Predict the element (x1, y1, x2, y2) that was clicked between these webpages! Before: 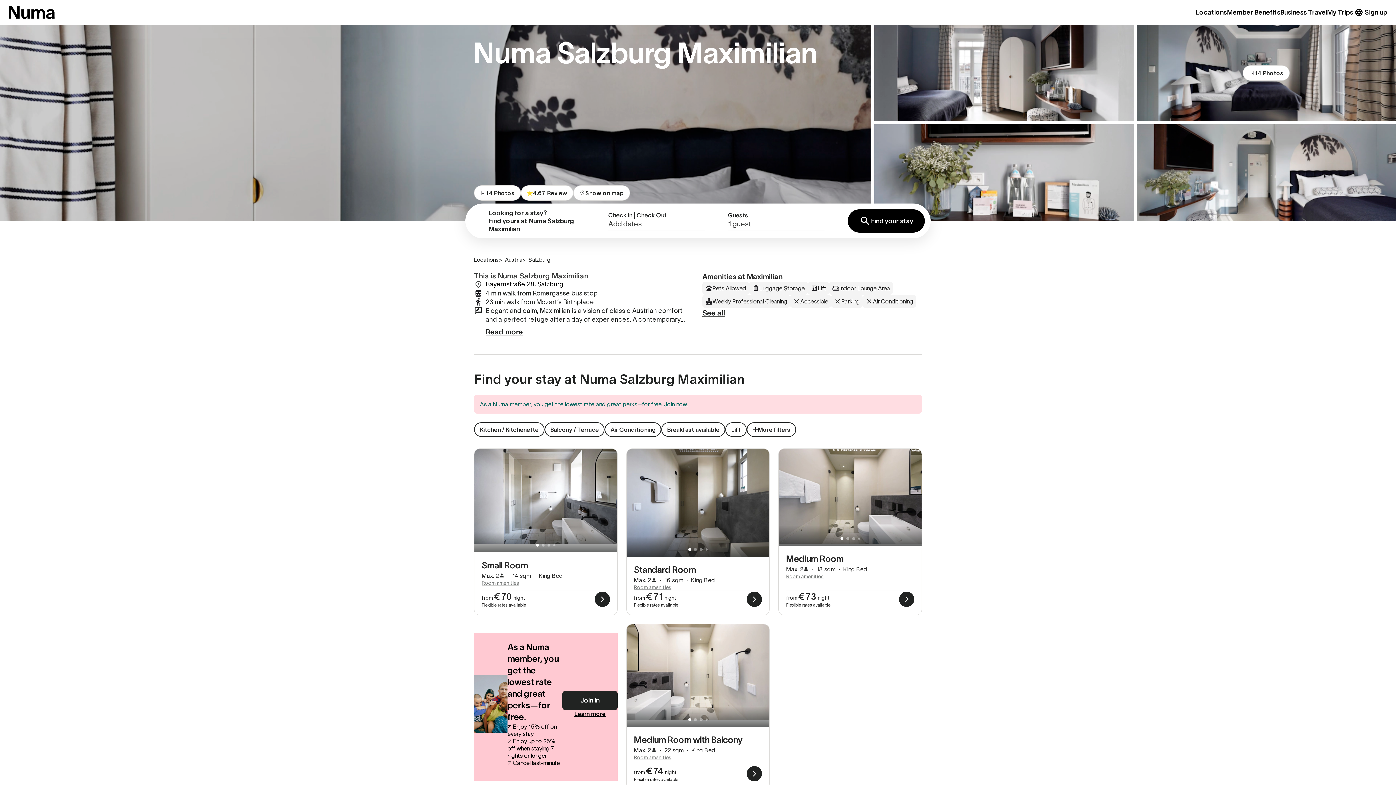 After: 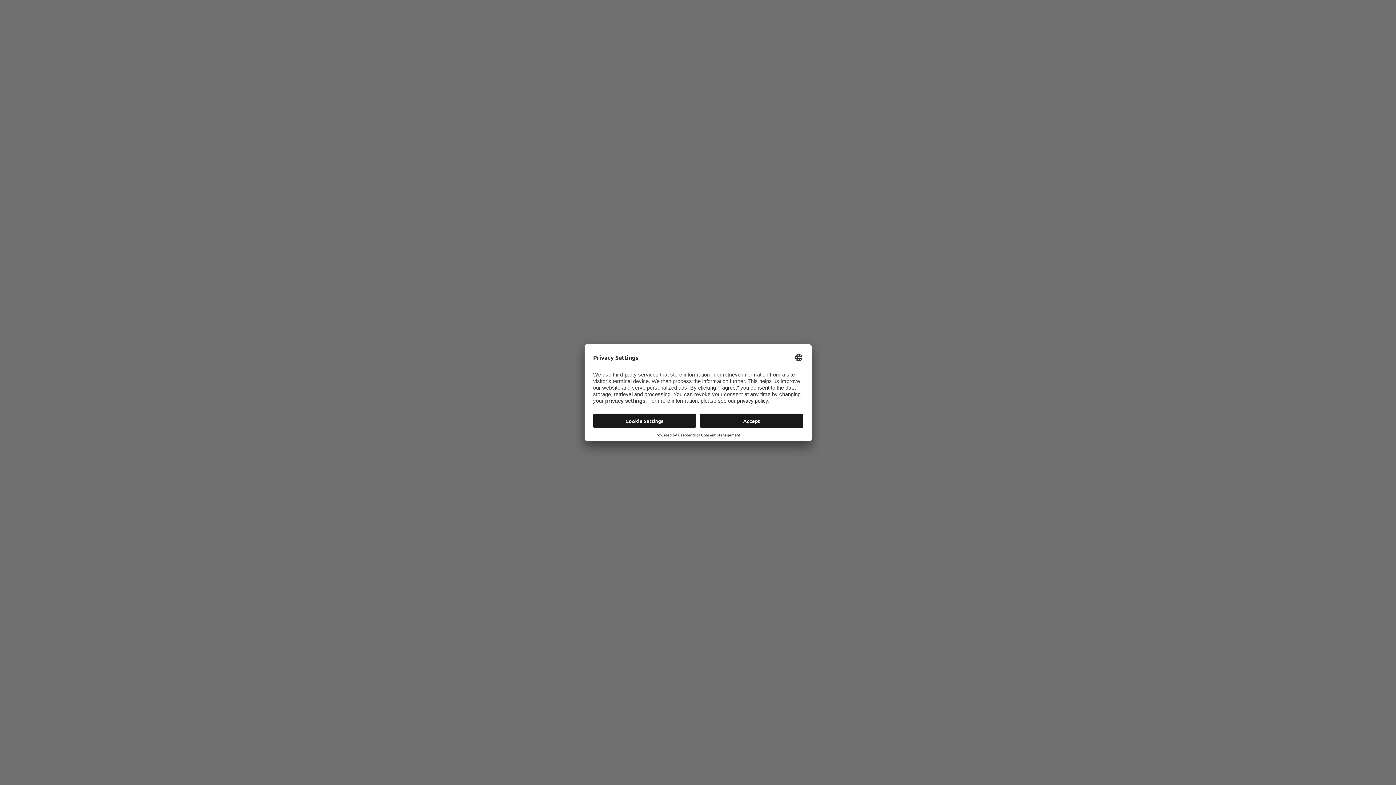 Action: bbox: (528, 256, 550, 262) label: Salzburg